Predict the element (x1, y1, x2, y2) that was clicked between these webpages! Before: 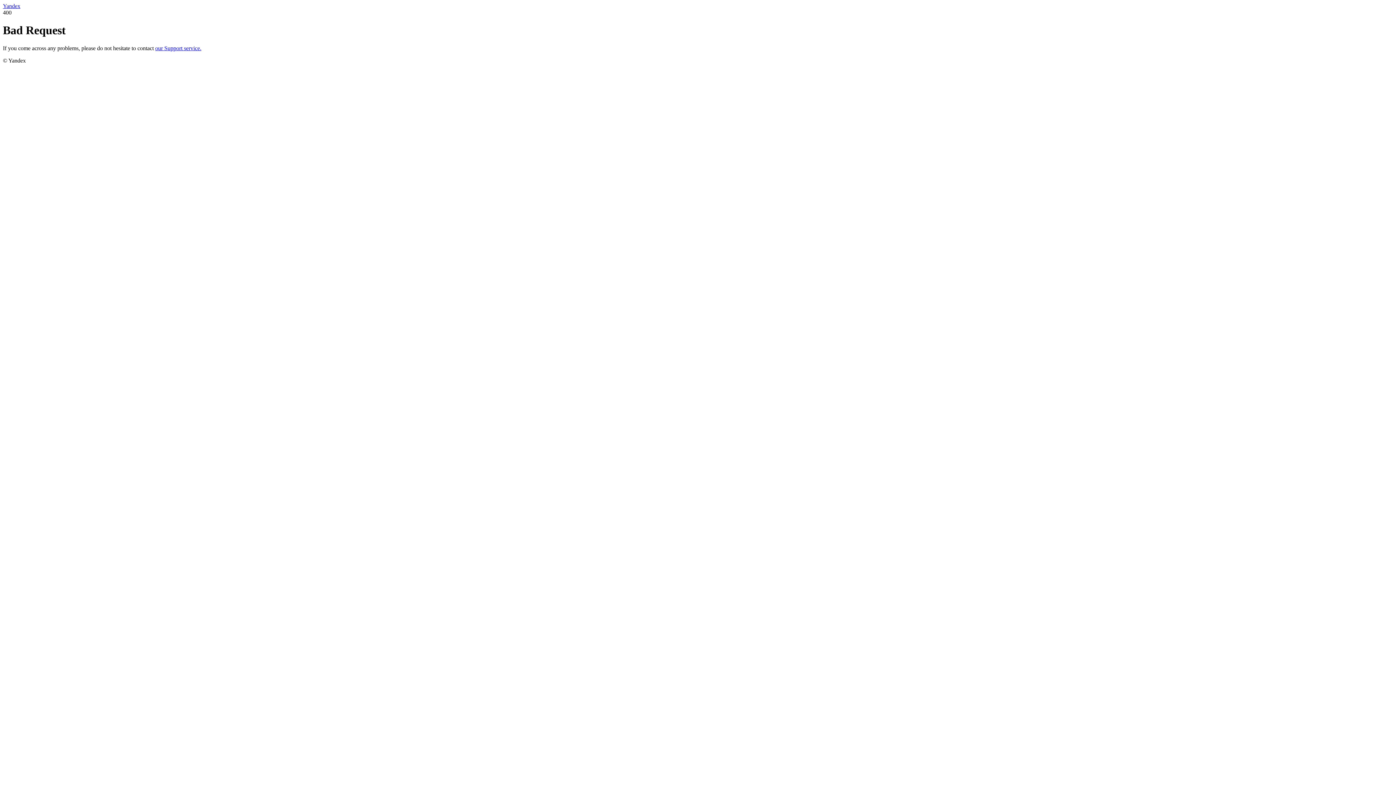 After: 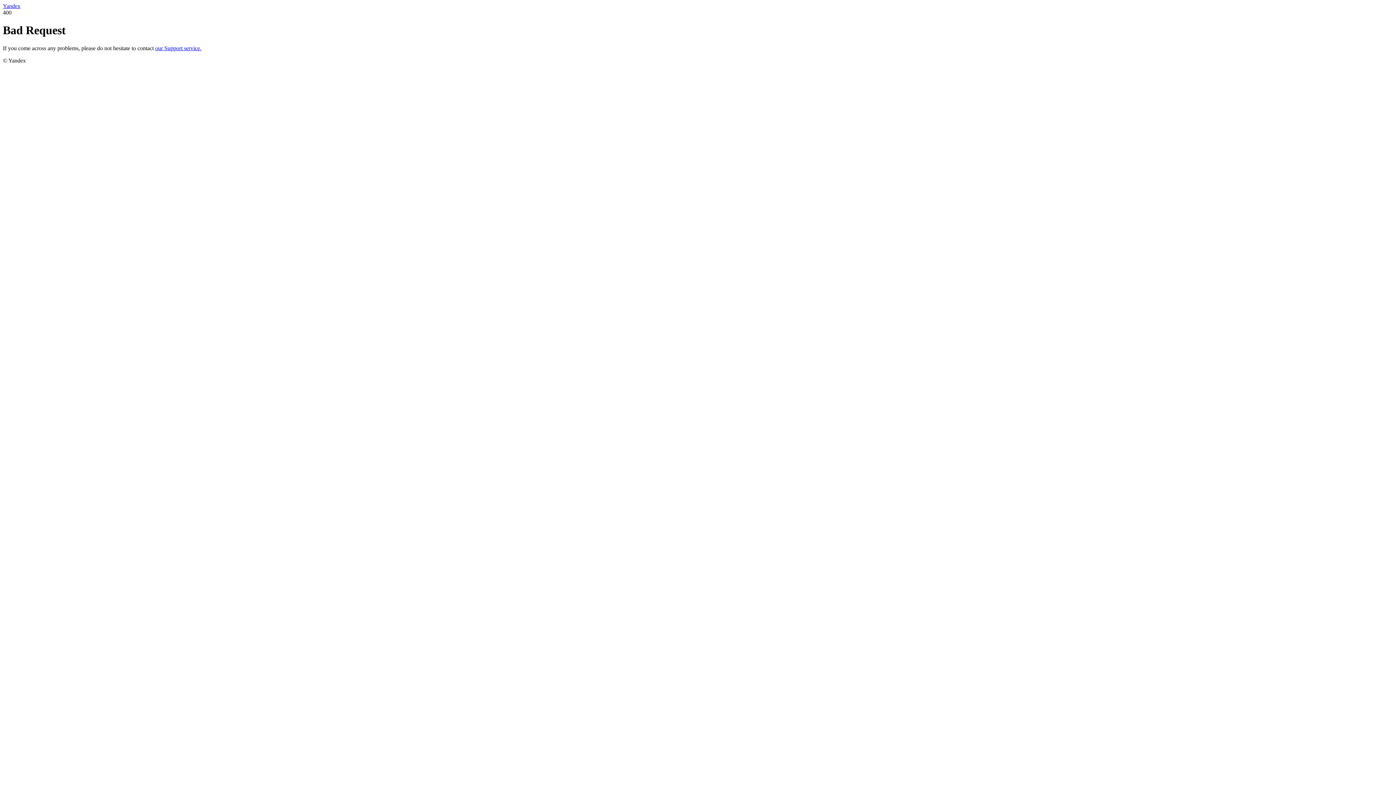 Action: bbox: (155, 45, 201, 51) label: our Support service.